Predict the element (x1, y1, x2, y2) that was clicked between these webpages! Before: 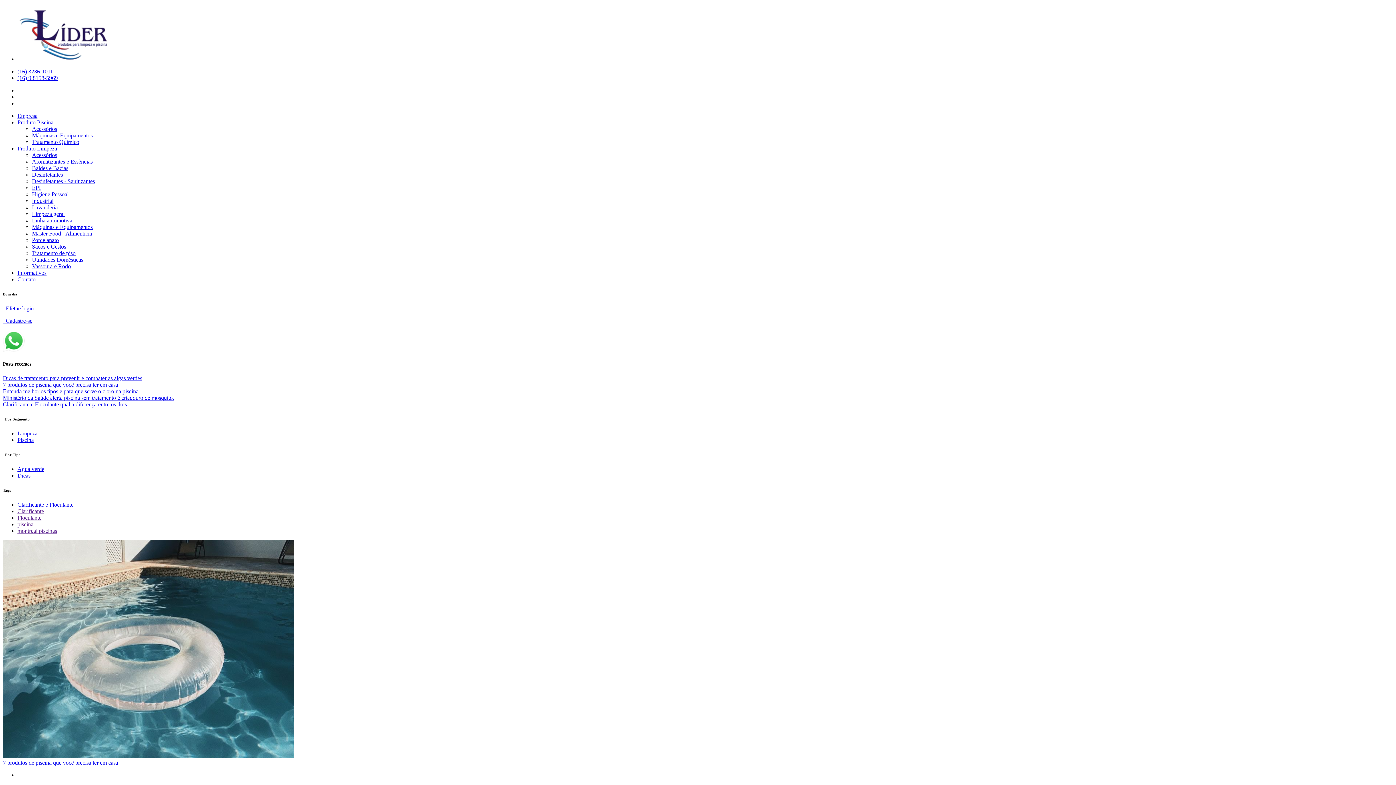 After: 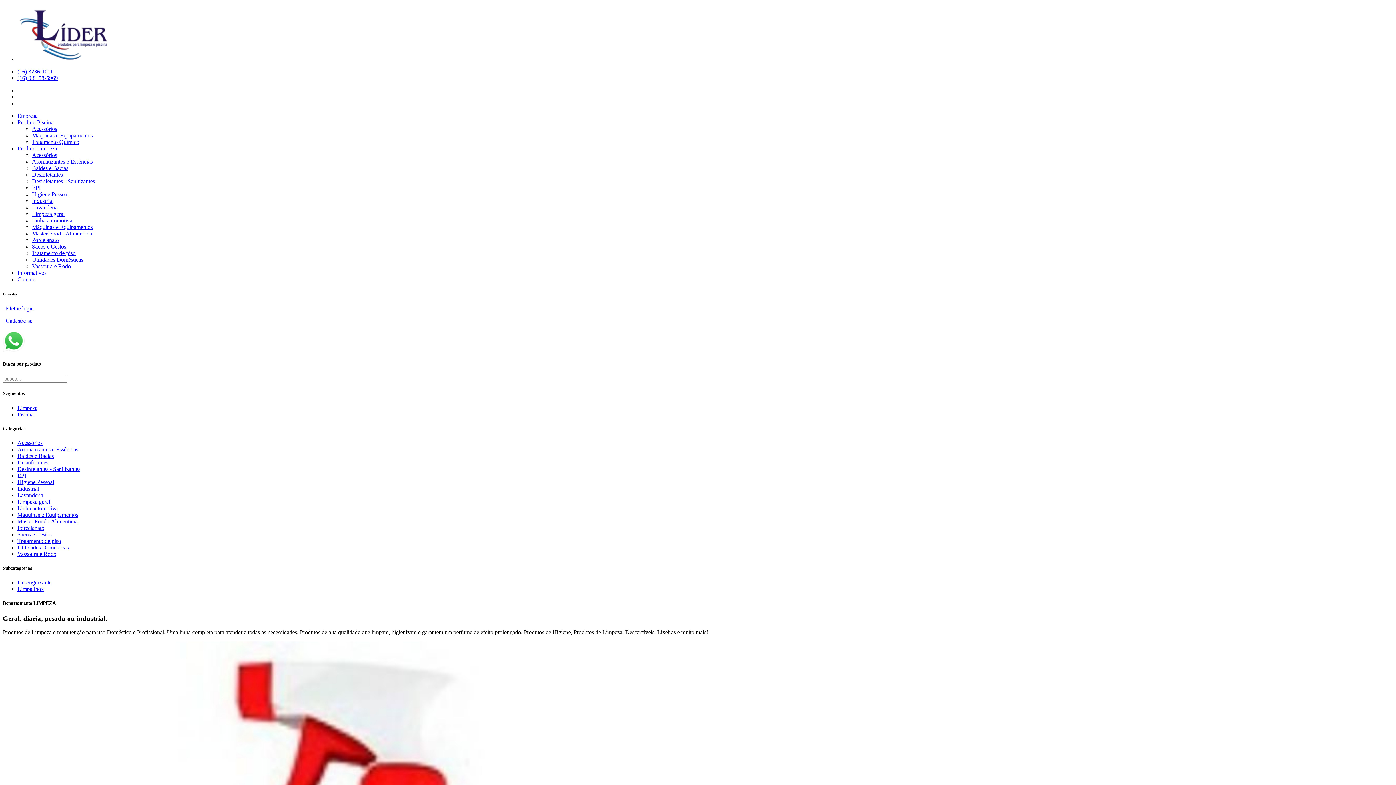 Action: bbox: (32, 197, 53, 204) label: Industrial